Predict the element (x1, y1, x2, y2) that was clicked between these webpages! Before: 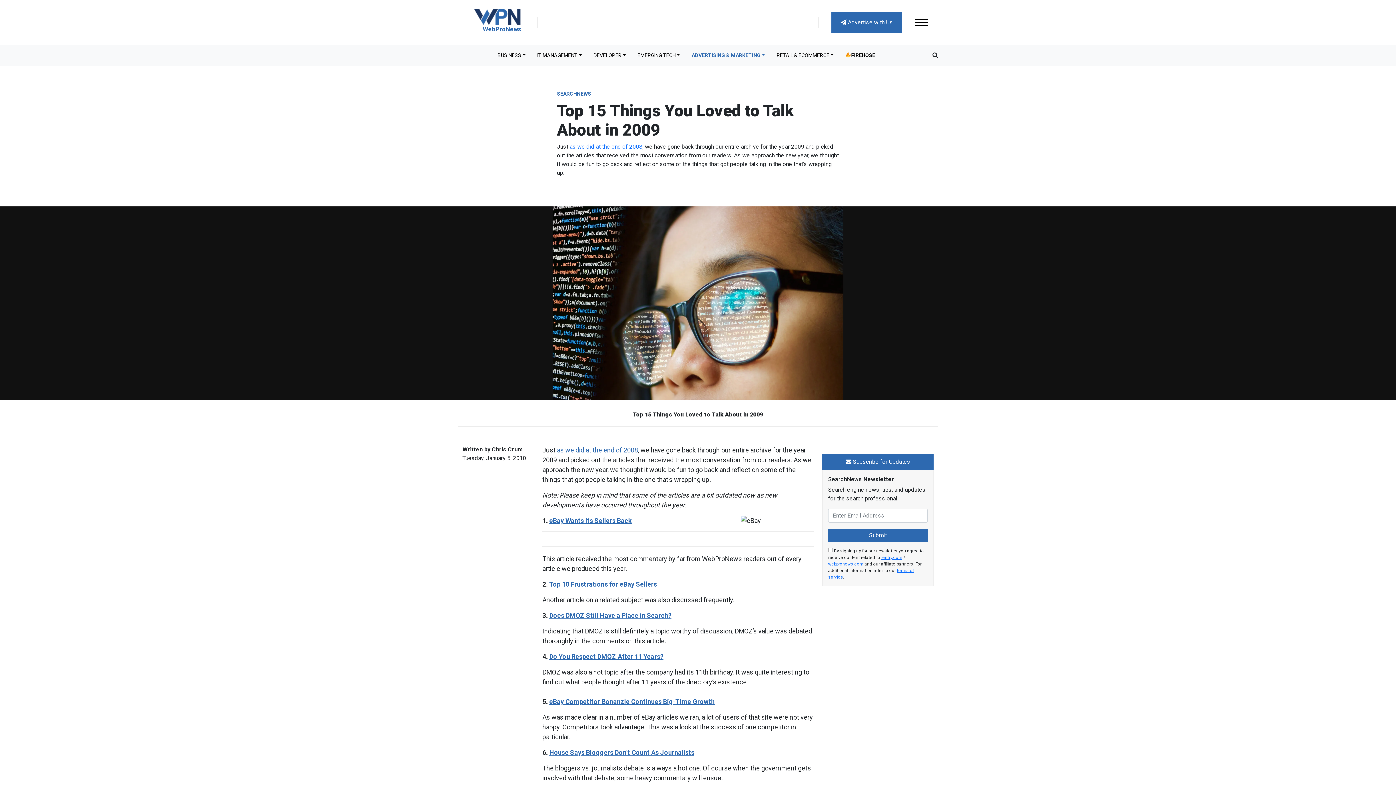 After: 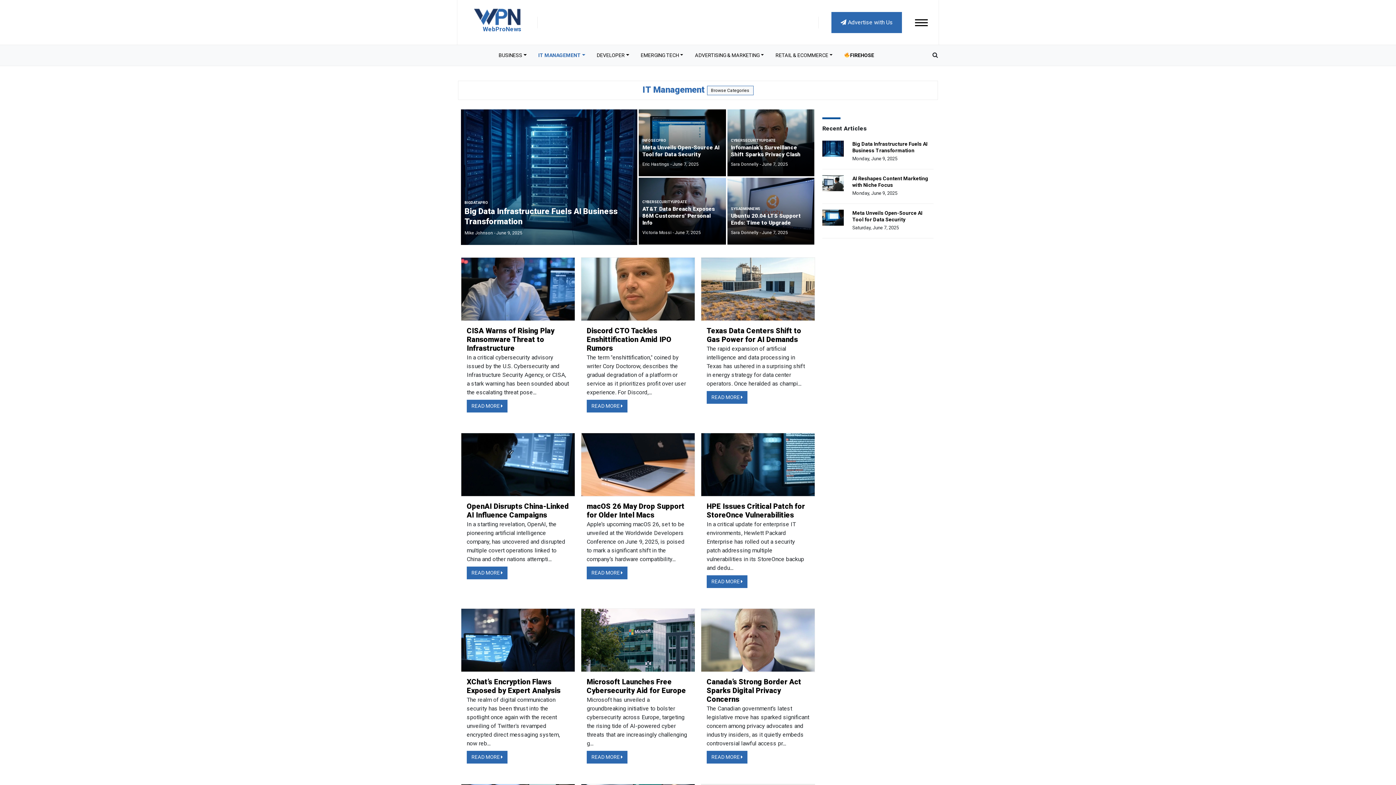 Action: label: IT MANAGEMENT bbox: (531, 48, 587, 62)